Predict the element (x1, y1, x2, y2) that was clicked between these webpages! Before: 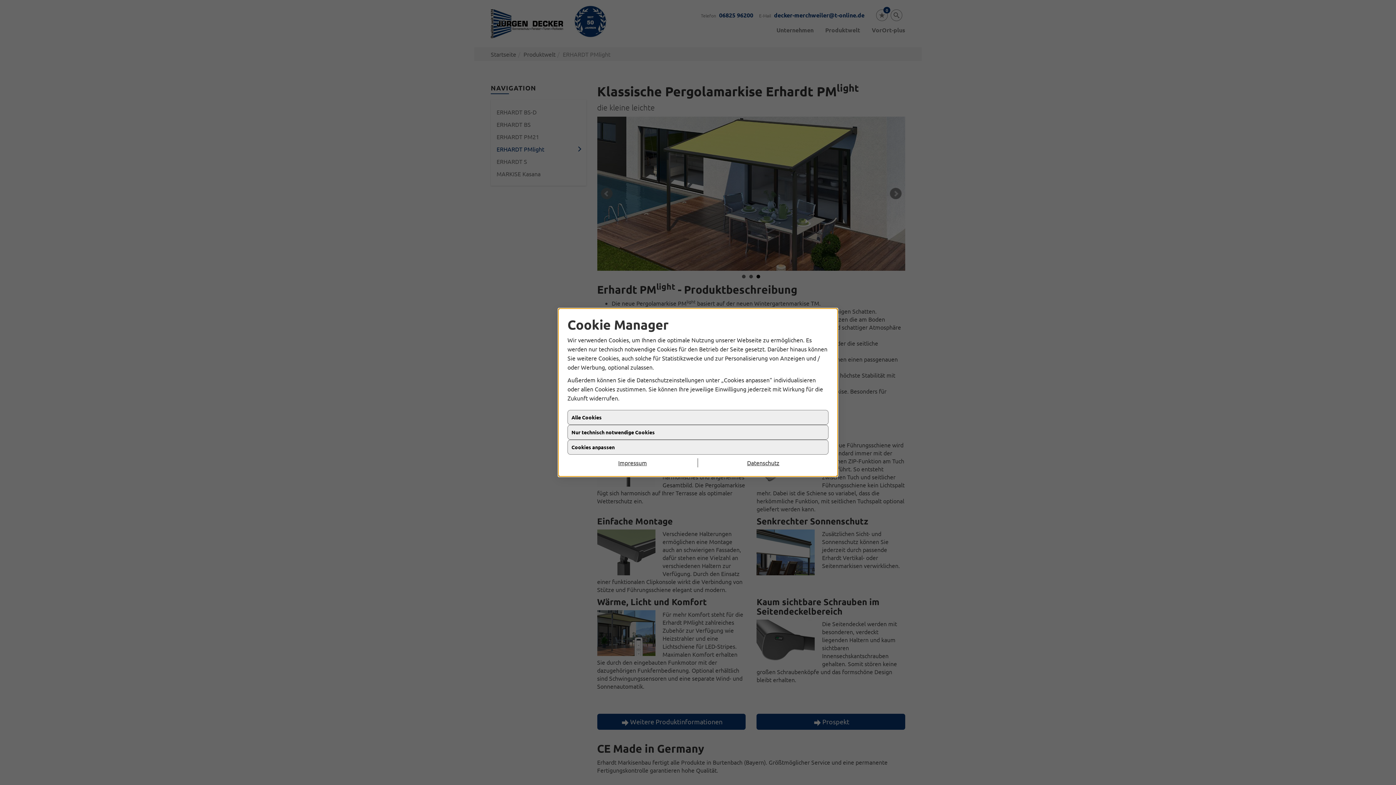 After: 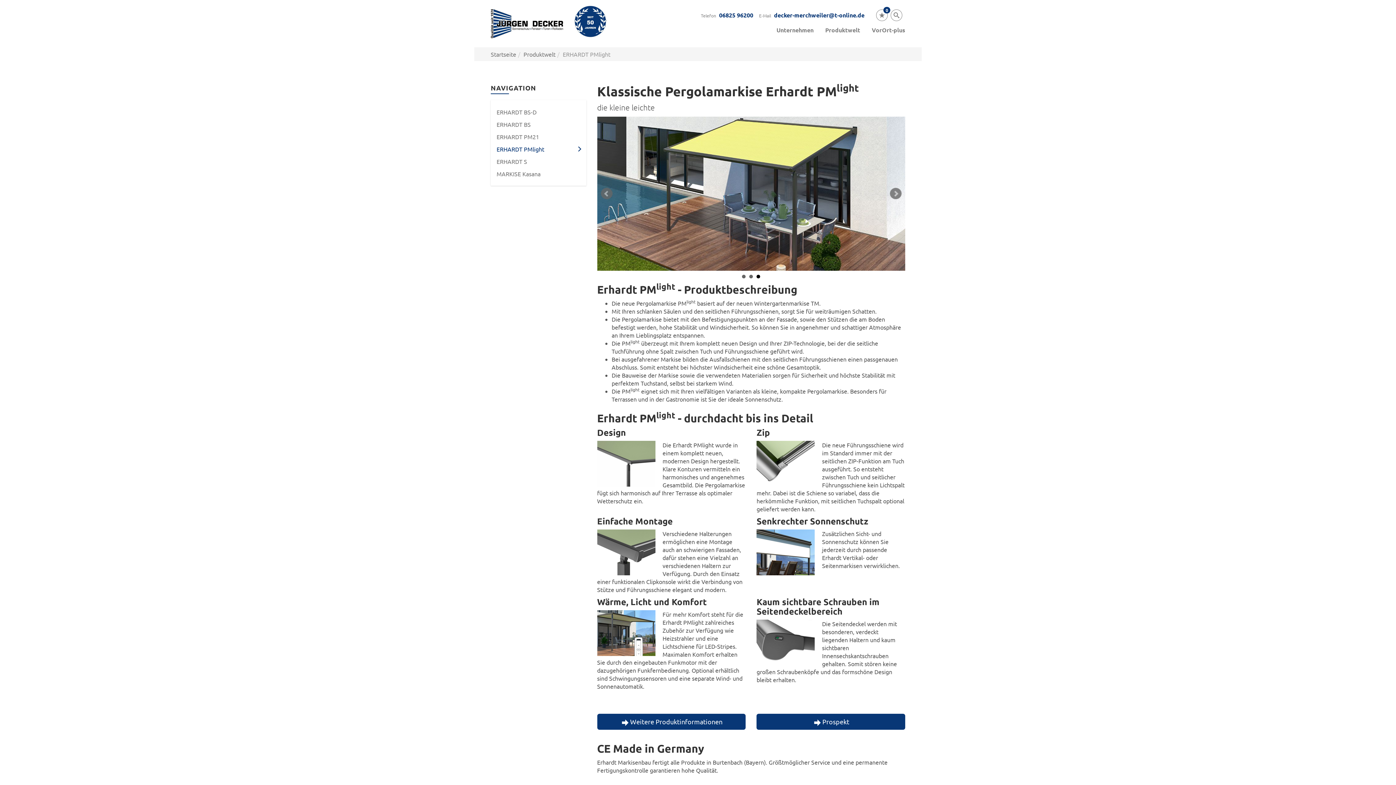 Action: label: Impressum bbox: (567, 458, 698, 467)